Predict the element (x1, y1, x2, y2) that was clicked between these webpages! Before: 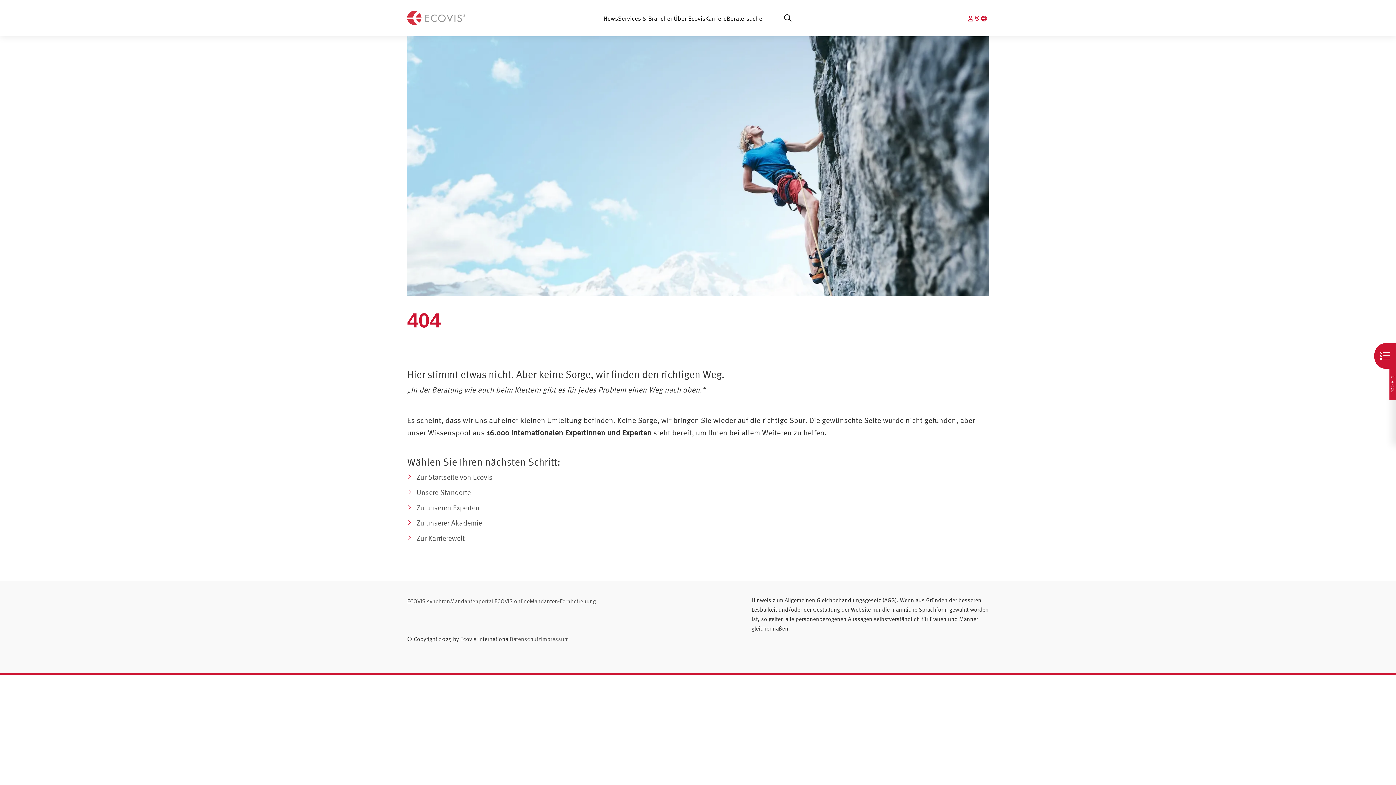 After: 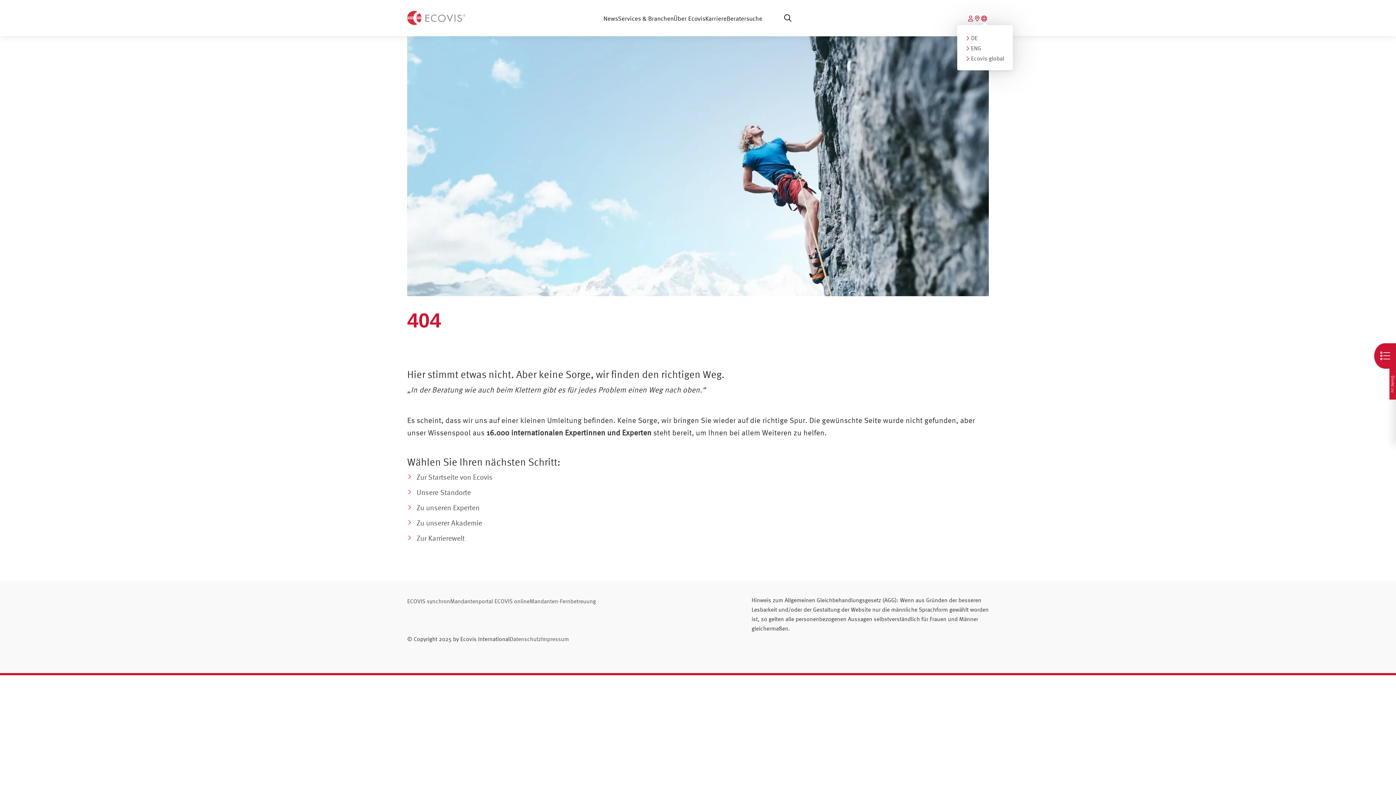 Action: bbox: (981, 15, 989, 21)